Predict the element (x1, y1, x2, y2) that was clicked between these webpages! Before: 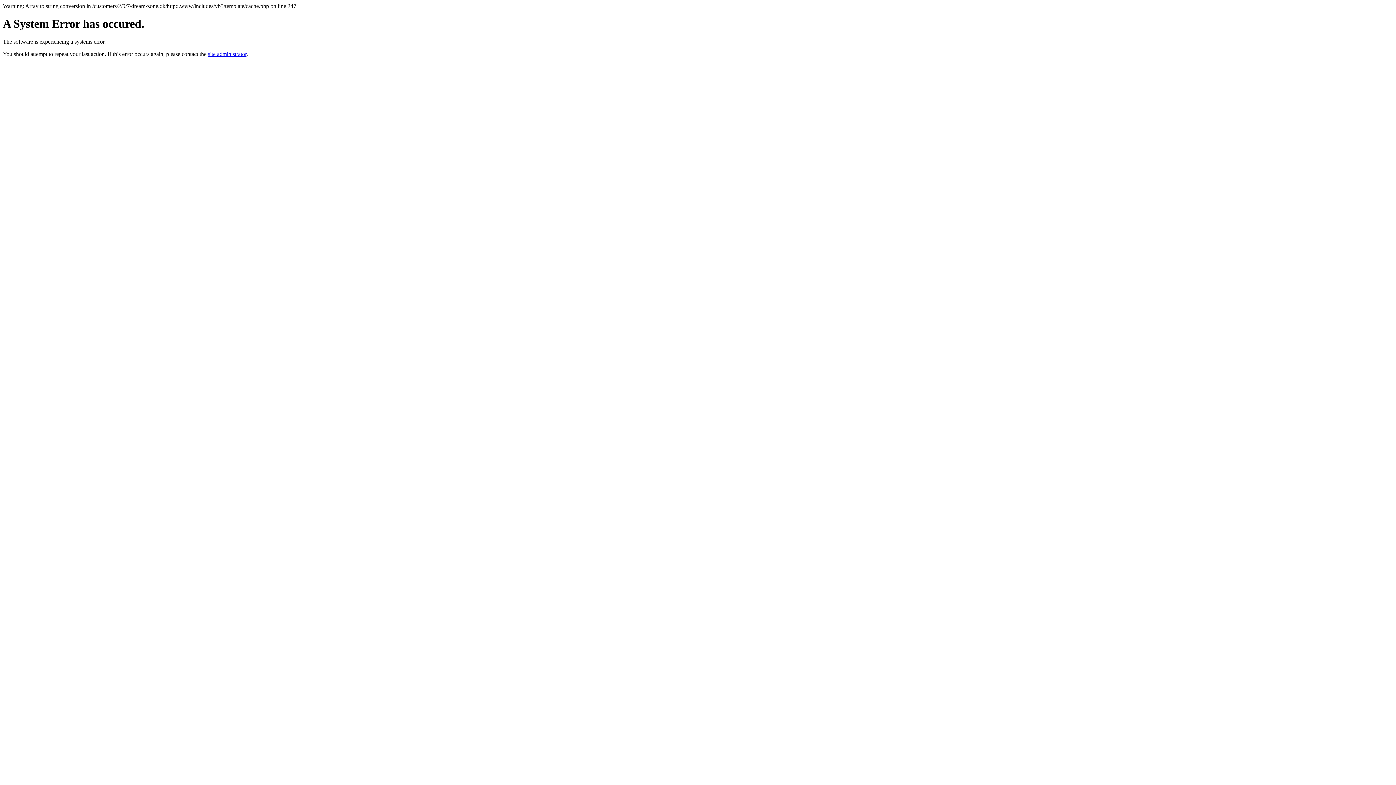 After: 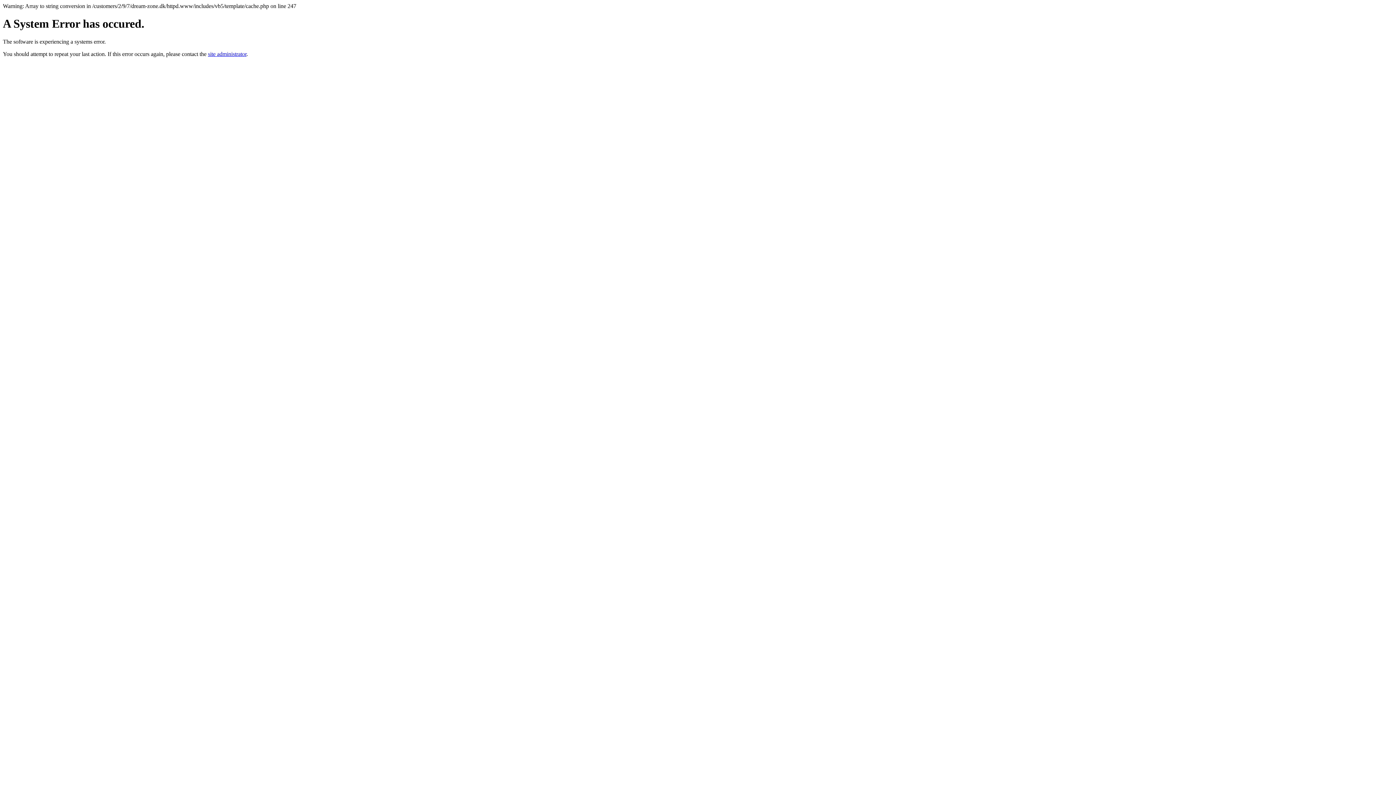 Action: bbox: (208, 50, 246, 57) label: site administrator